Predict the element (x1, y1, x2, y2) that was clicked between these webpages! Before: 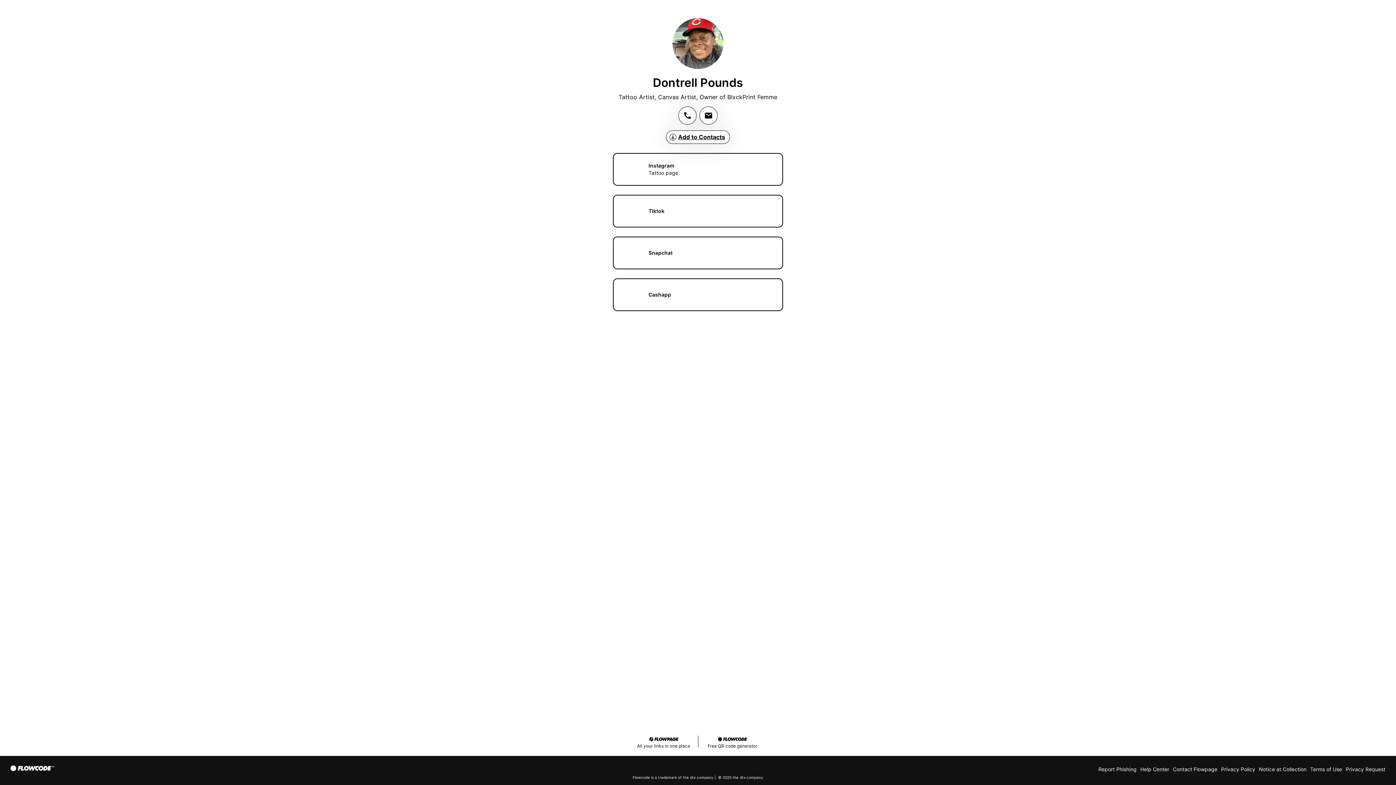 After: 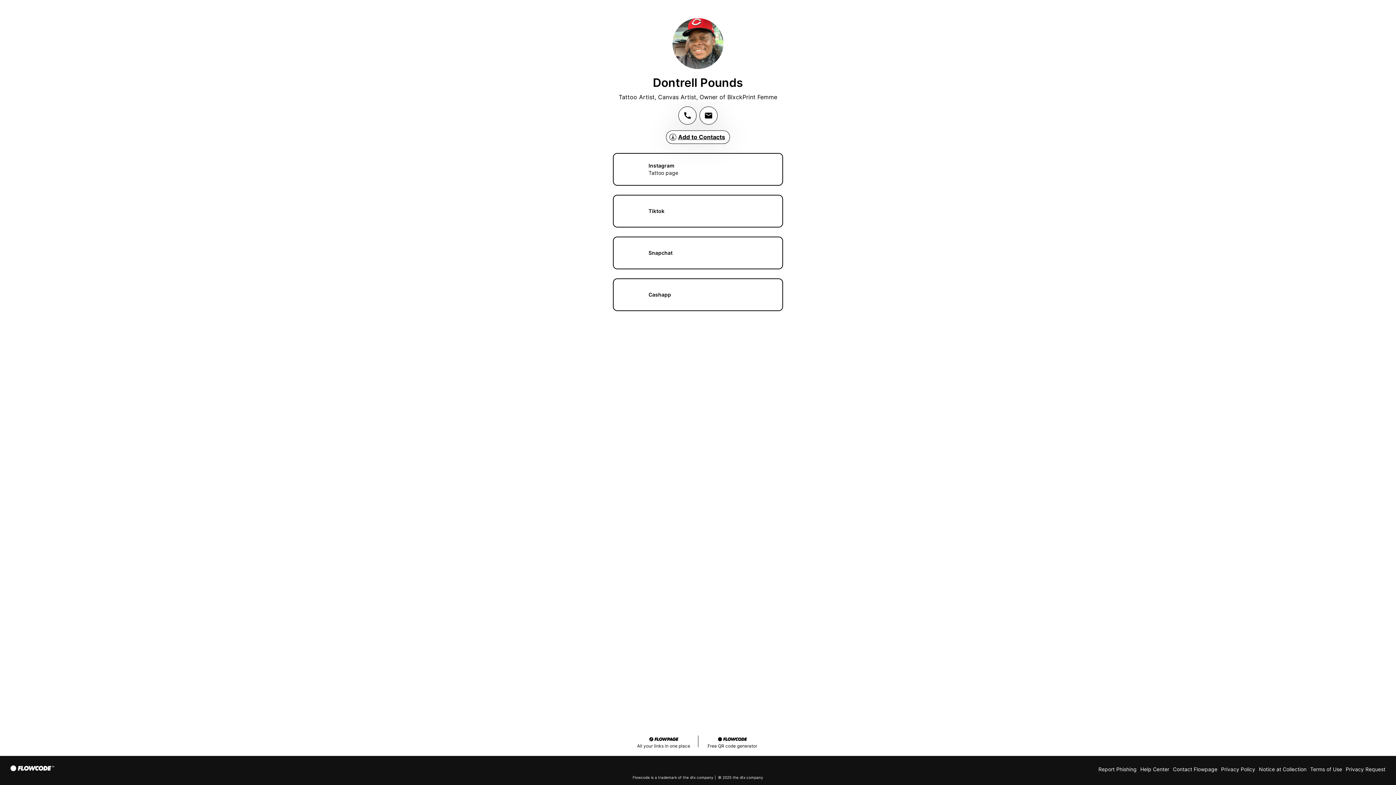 Action: bbox: (666, 130, 730, 144) label: Add to Contacts